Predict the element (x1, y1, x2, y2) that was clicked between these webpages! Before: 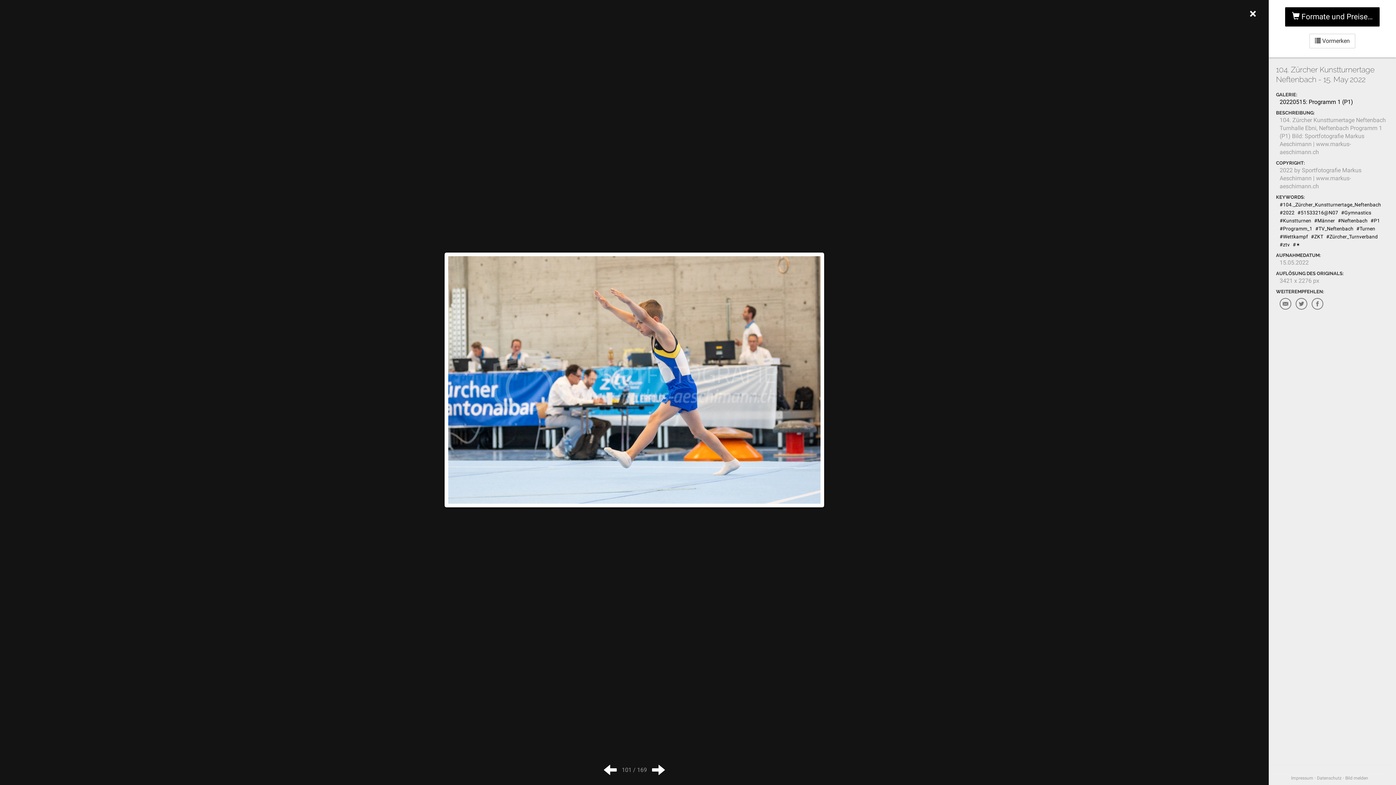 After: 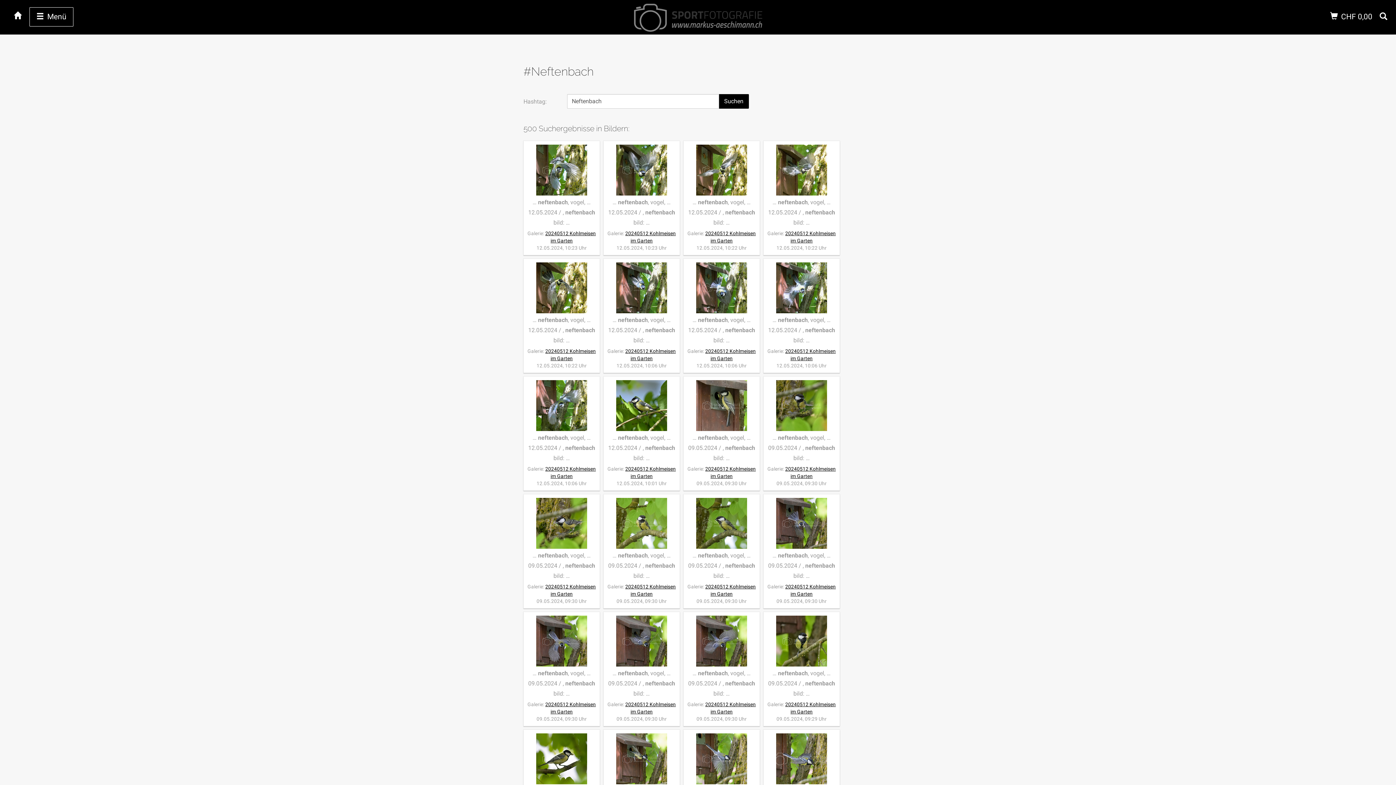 Action: label: #Neftenbach bbox: (1338, 217, 1368, 223)